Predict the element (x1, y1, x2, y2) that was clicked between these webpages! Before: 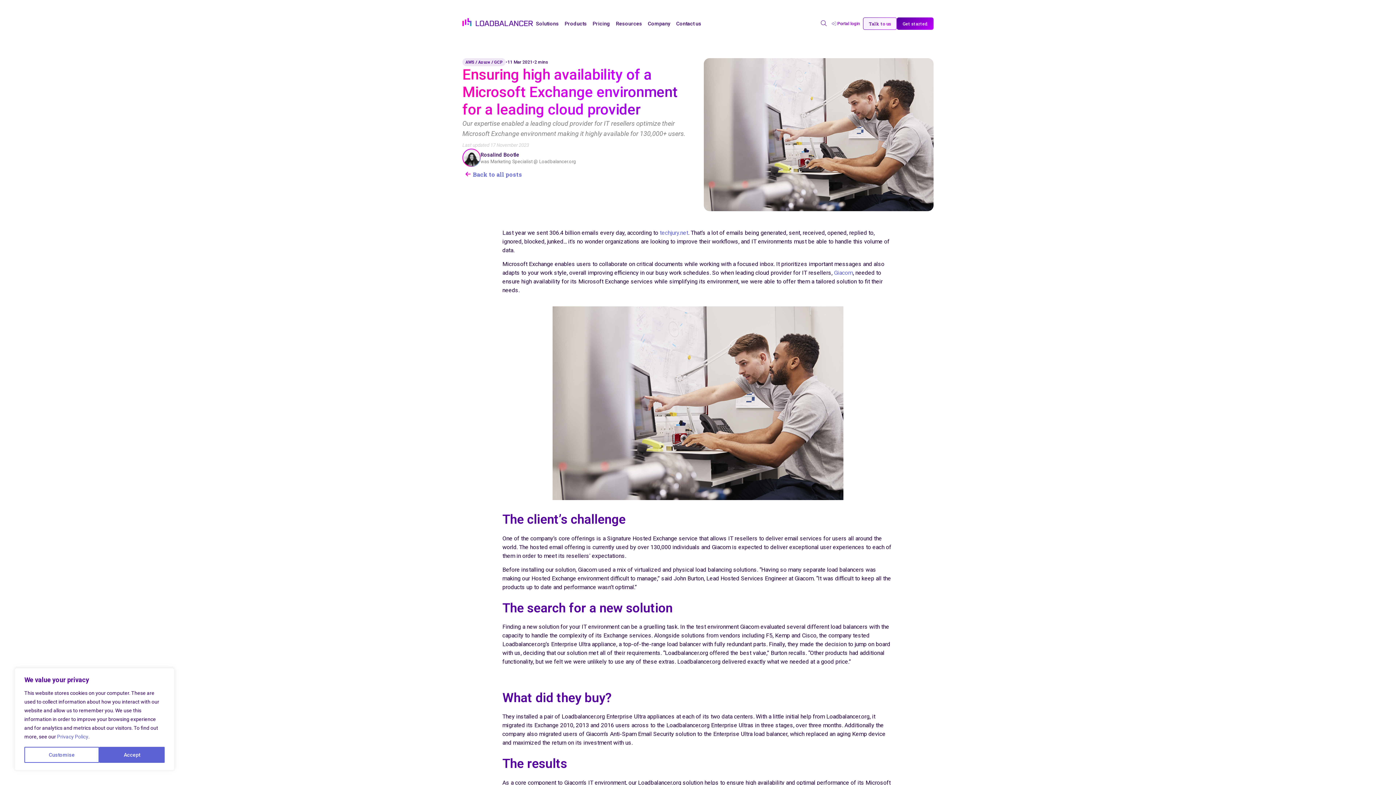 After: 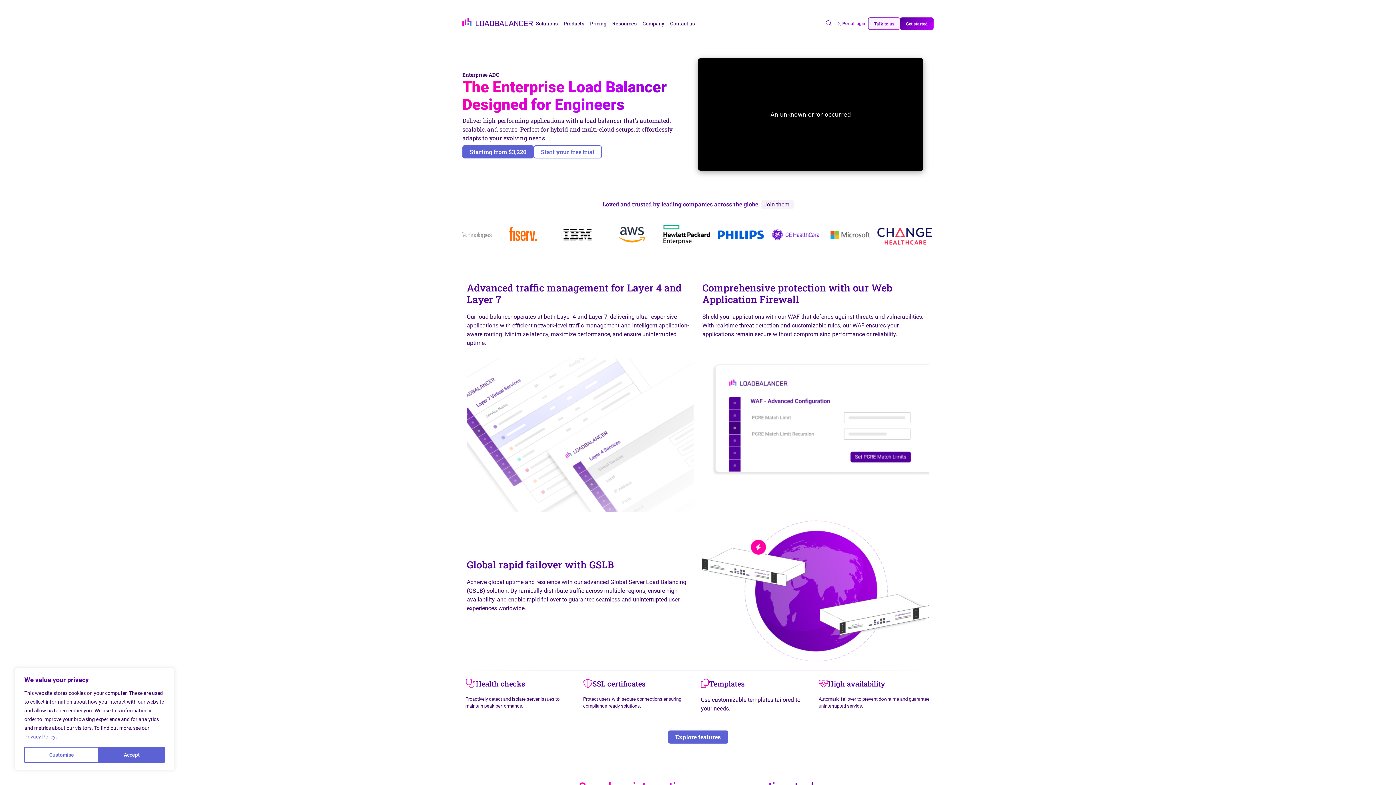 Action: label: Products bbox: (561, 18, 589, 29)